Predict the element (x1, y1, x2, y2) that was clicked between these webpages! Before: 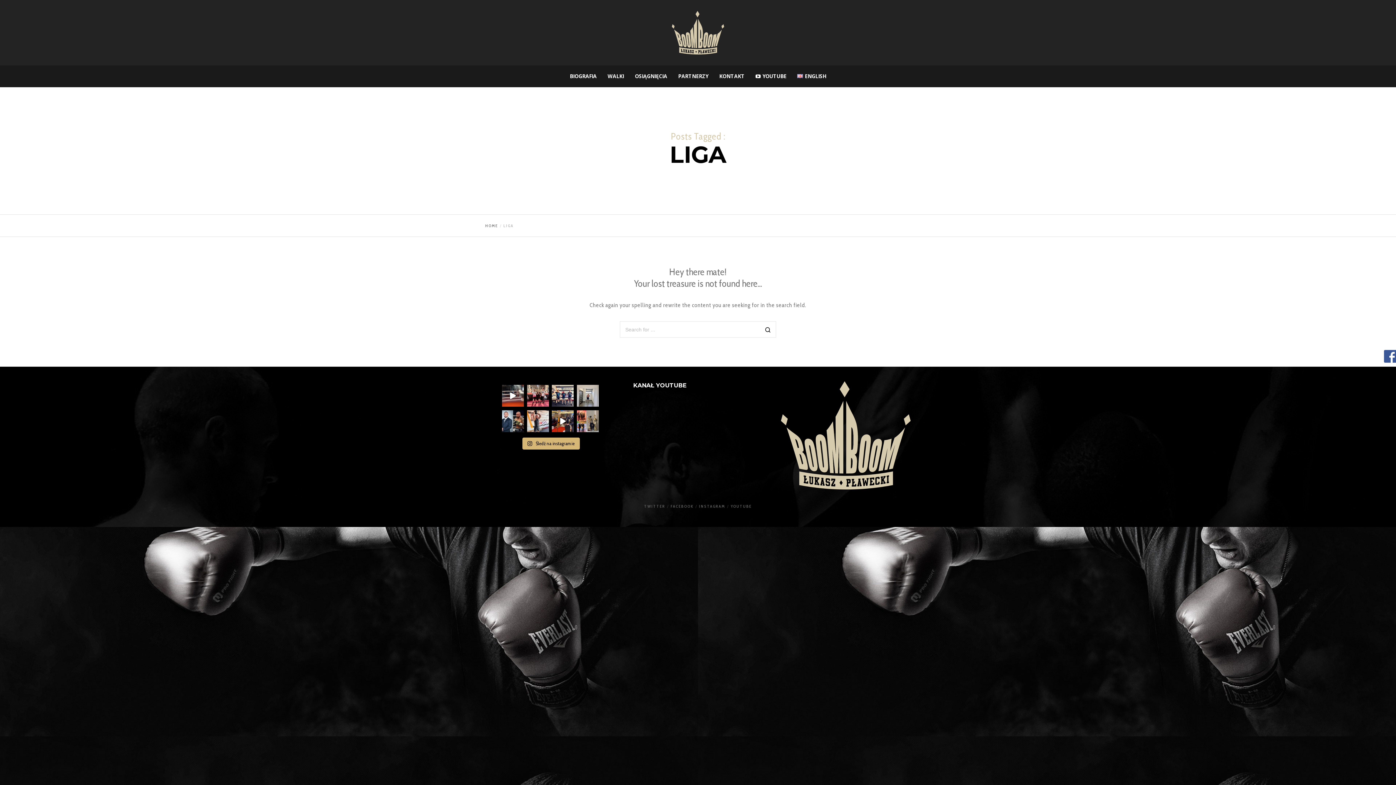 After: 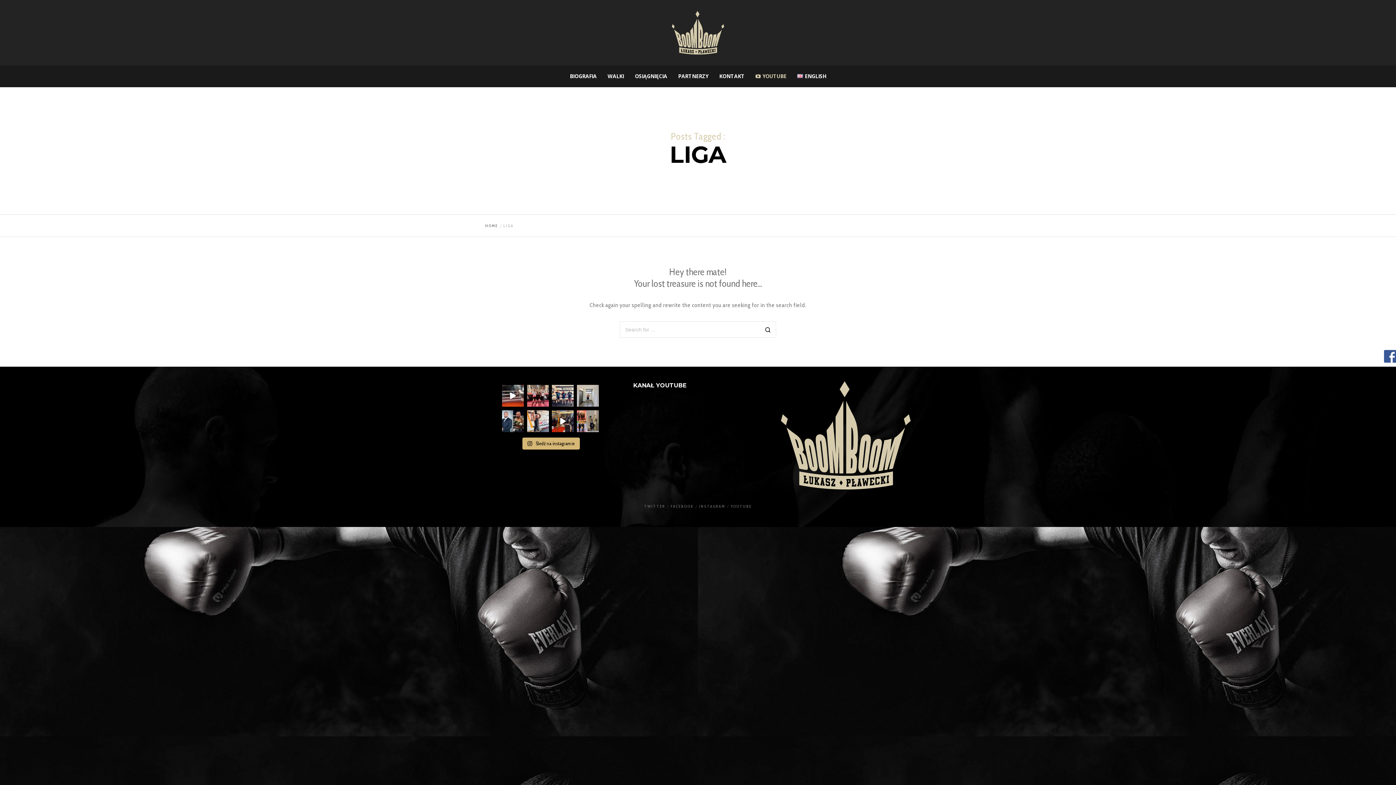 Action: bbox: (750, 65, 792, 87) label: YOUTUBE